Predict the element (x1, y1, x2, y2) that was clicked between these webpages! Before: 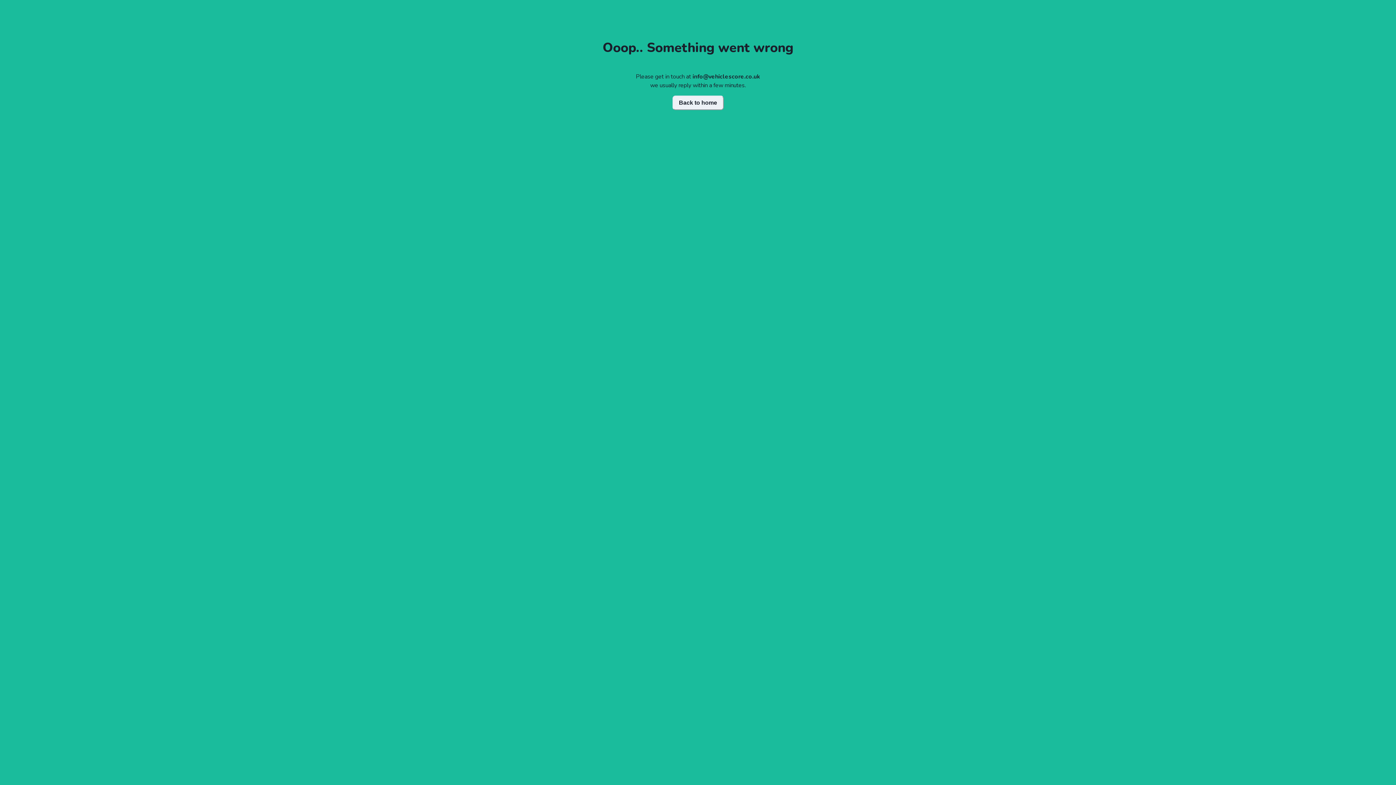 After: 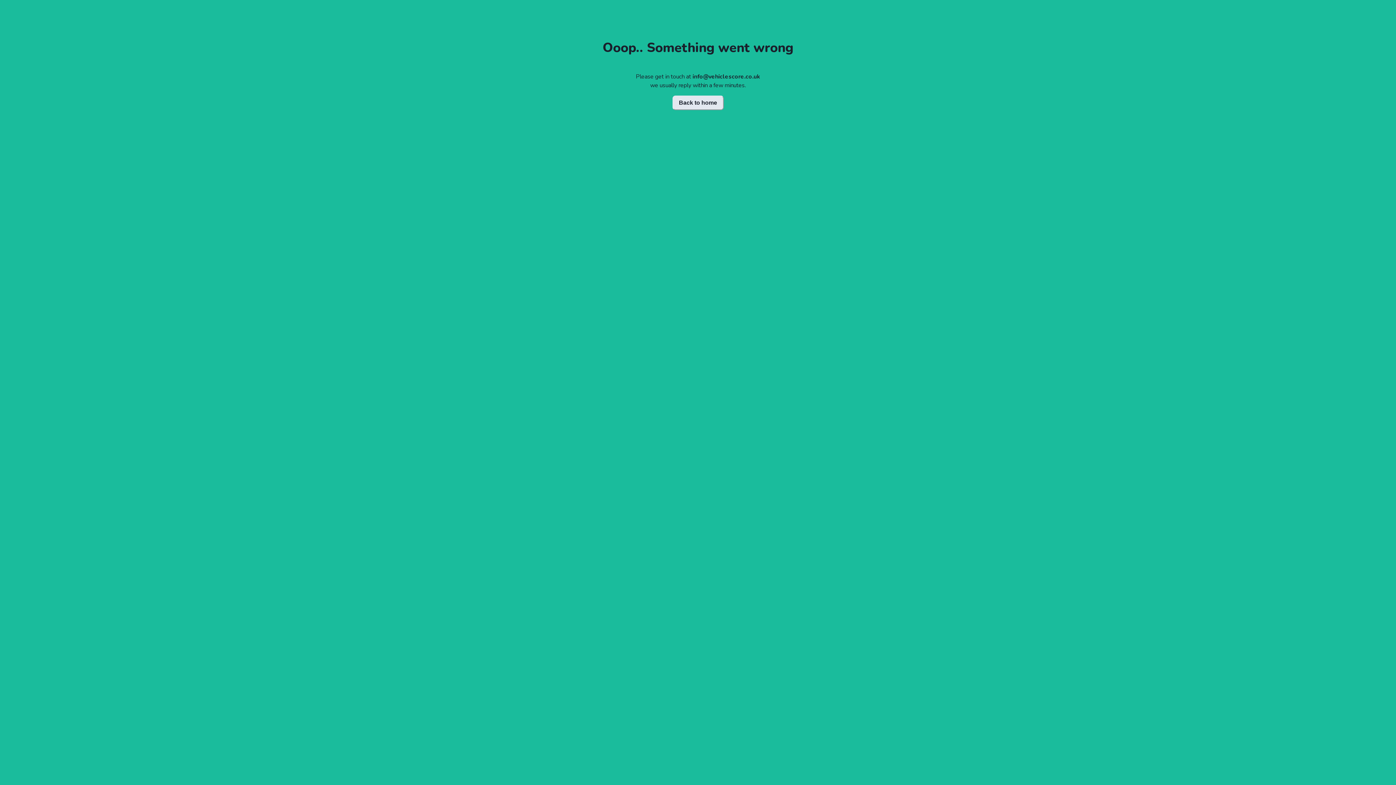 Action: bbox: (672, 95, 723, 110) label: Back to home